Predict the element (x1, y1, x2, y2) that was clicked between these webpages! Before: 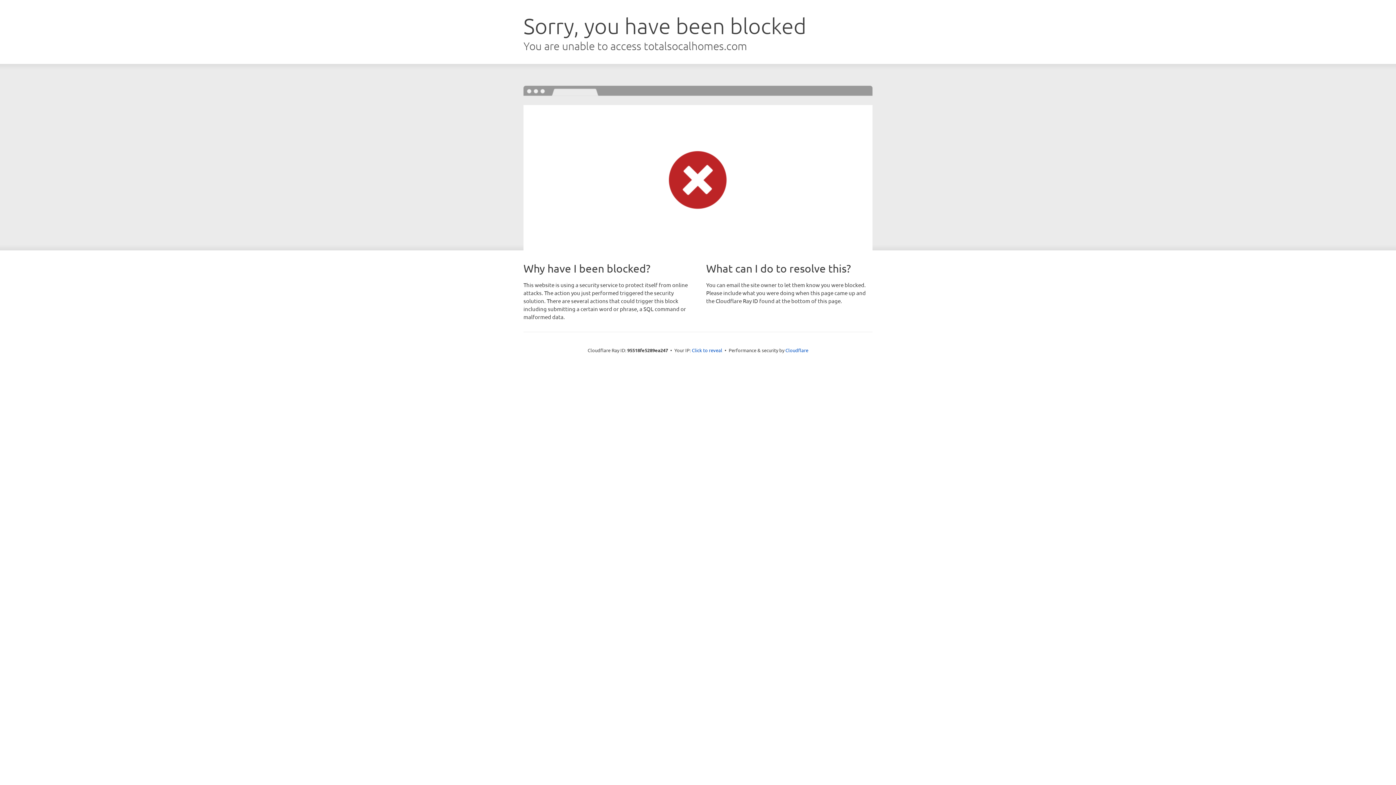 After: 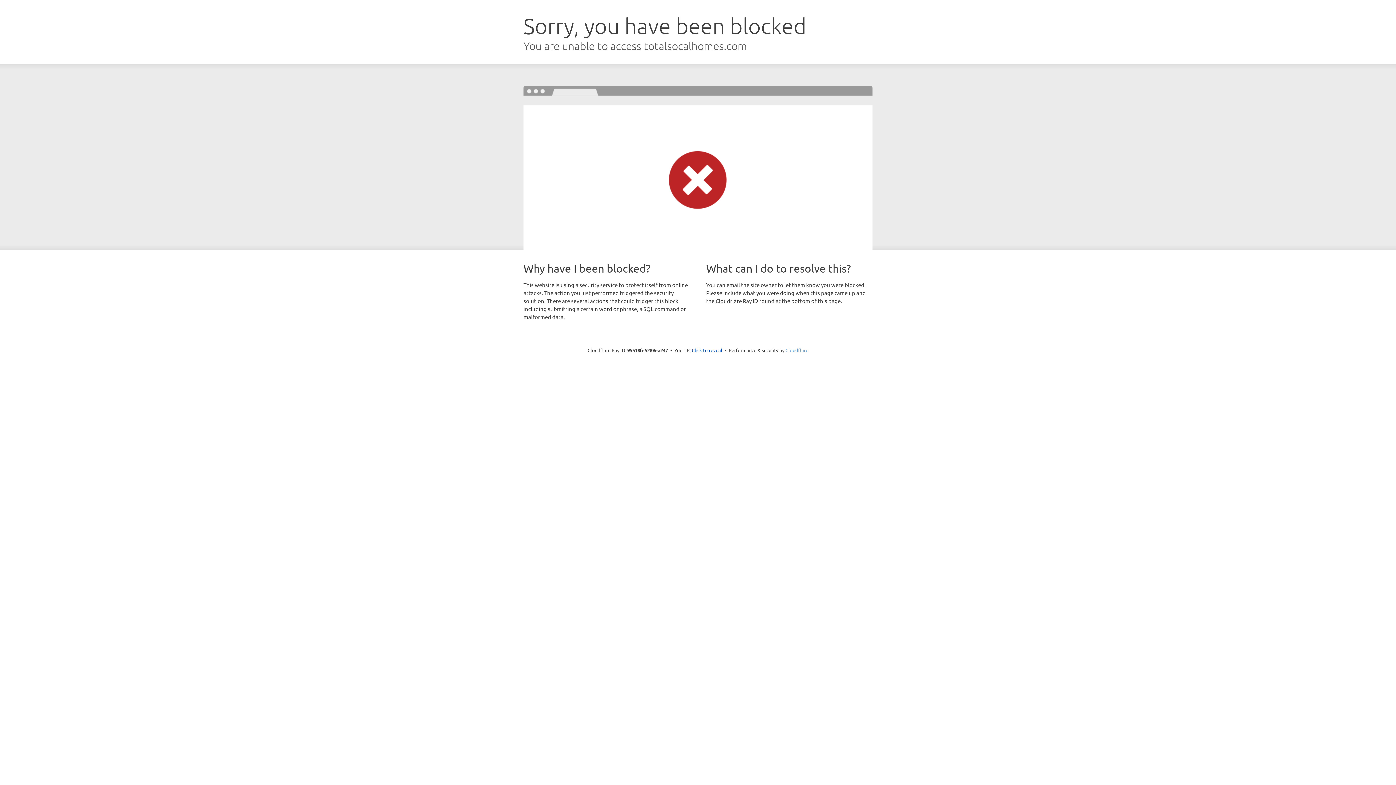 Action: bbox: (785, 347, 808, 353) label: Cloudflare